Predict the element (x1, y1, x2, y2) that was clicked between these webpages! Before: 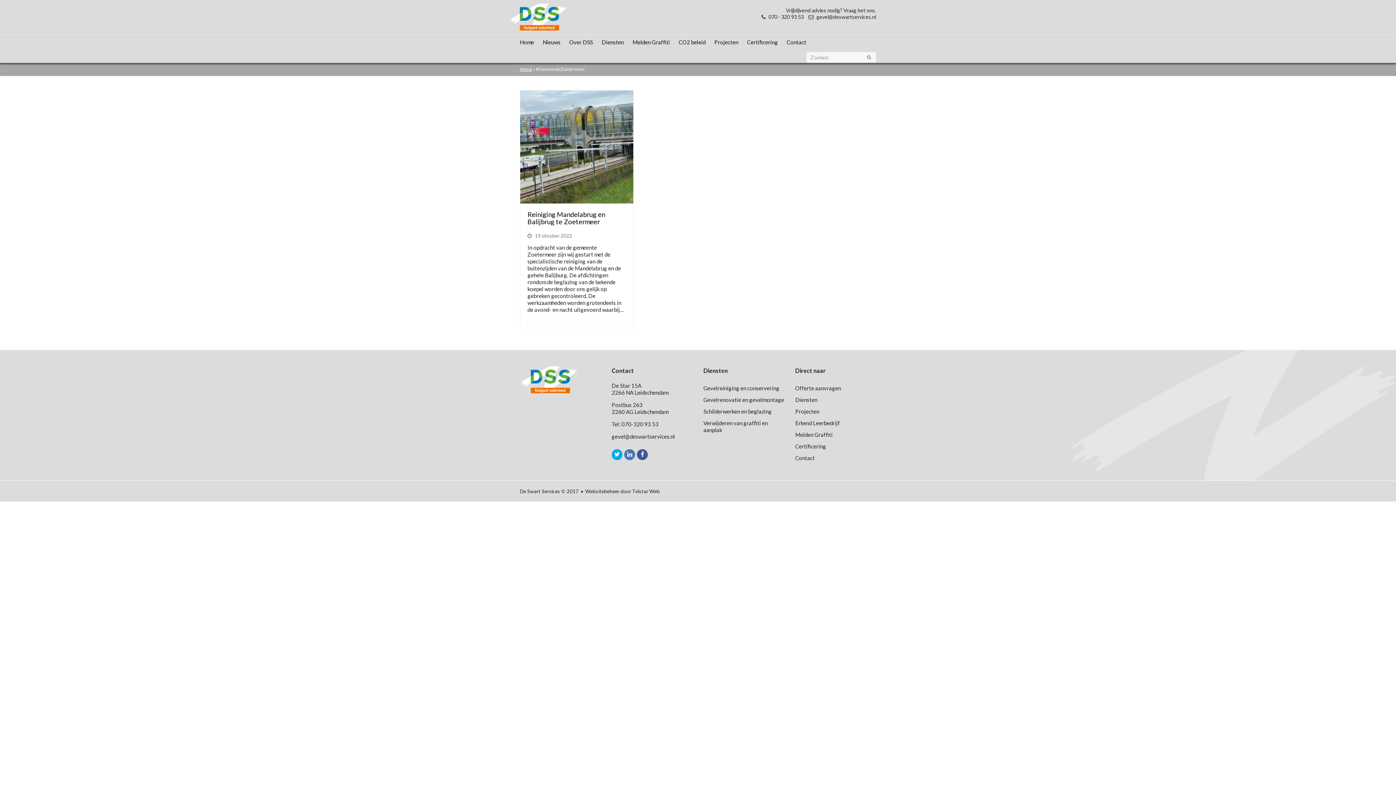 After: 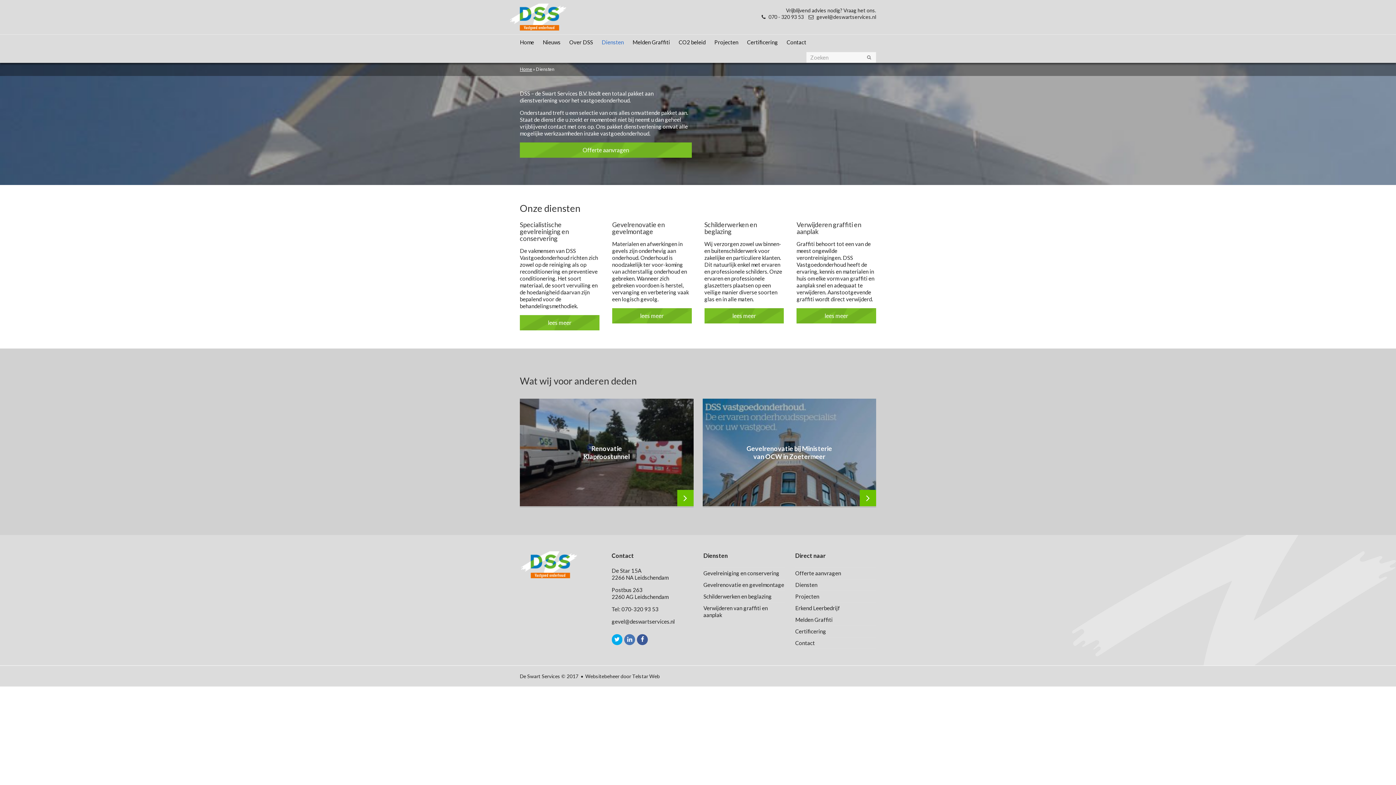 Action: bbox: (795, 396, 817, 403) label: Diensten